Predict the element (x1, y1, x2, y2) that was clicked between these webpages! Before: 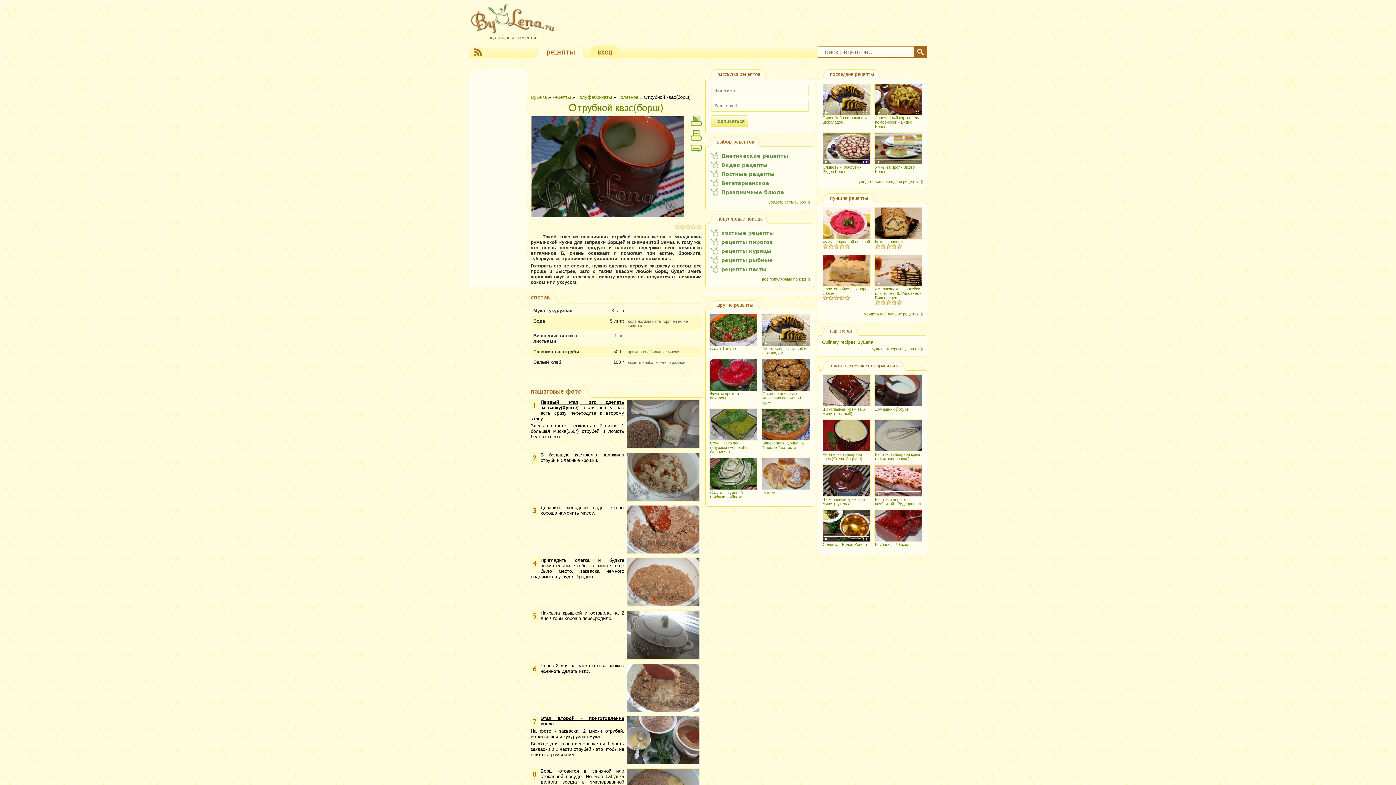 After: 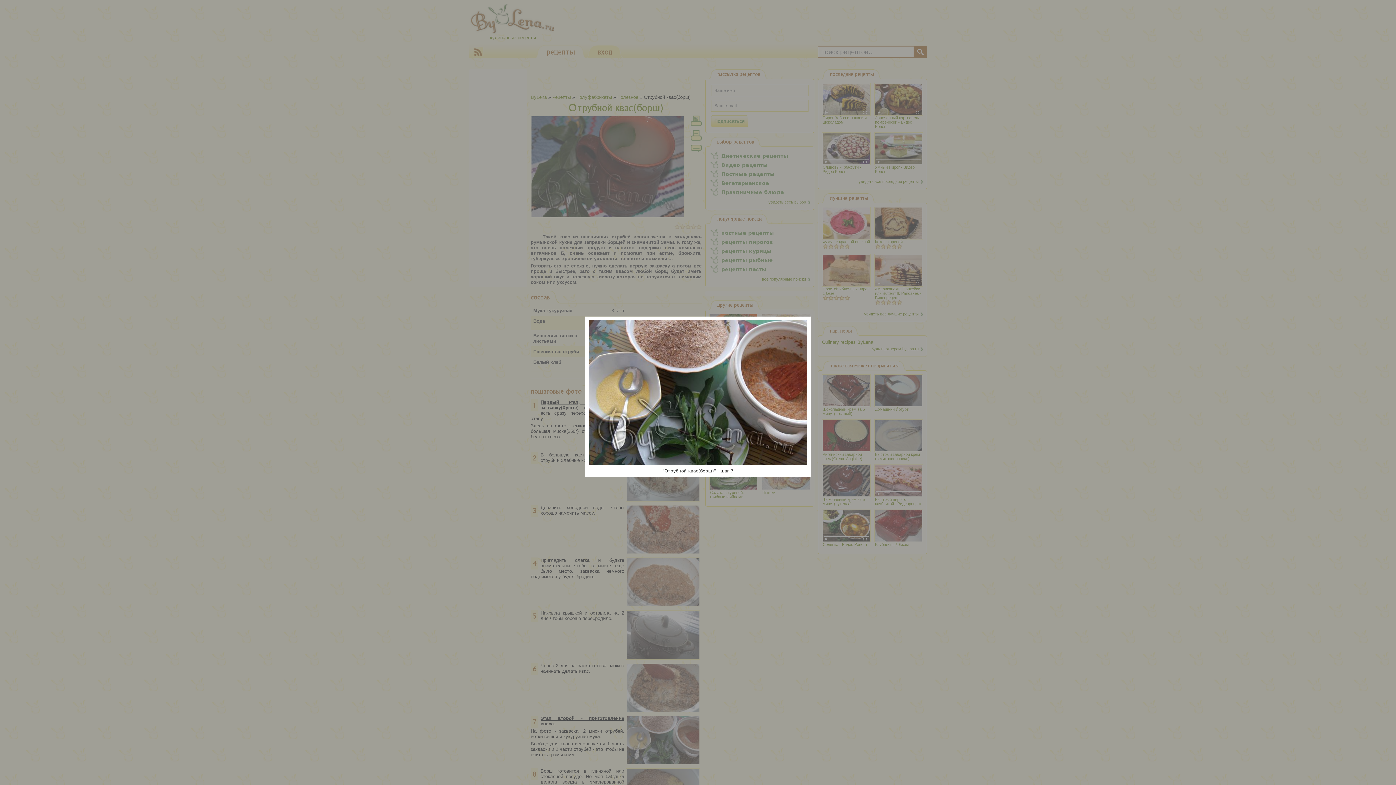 Action: bbox: (626, 716, 699, 764)